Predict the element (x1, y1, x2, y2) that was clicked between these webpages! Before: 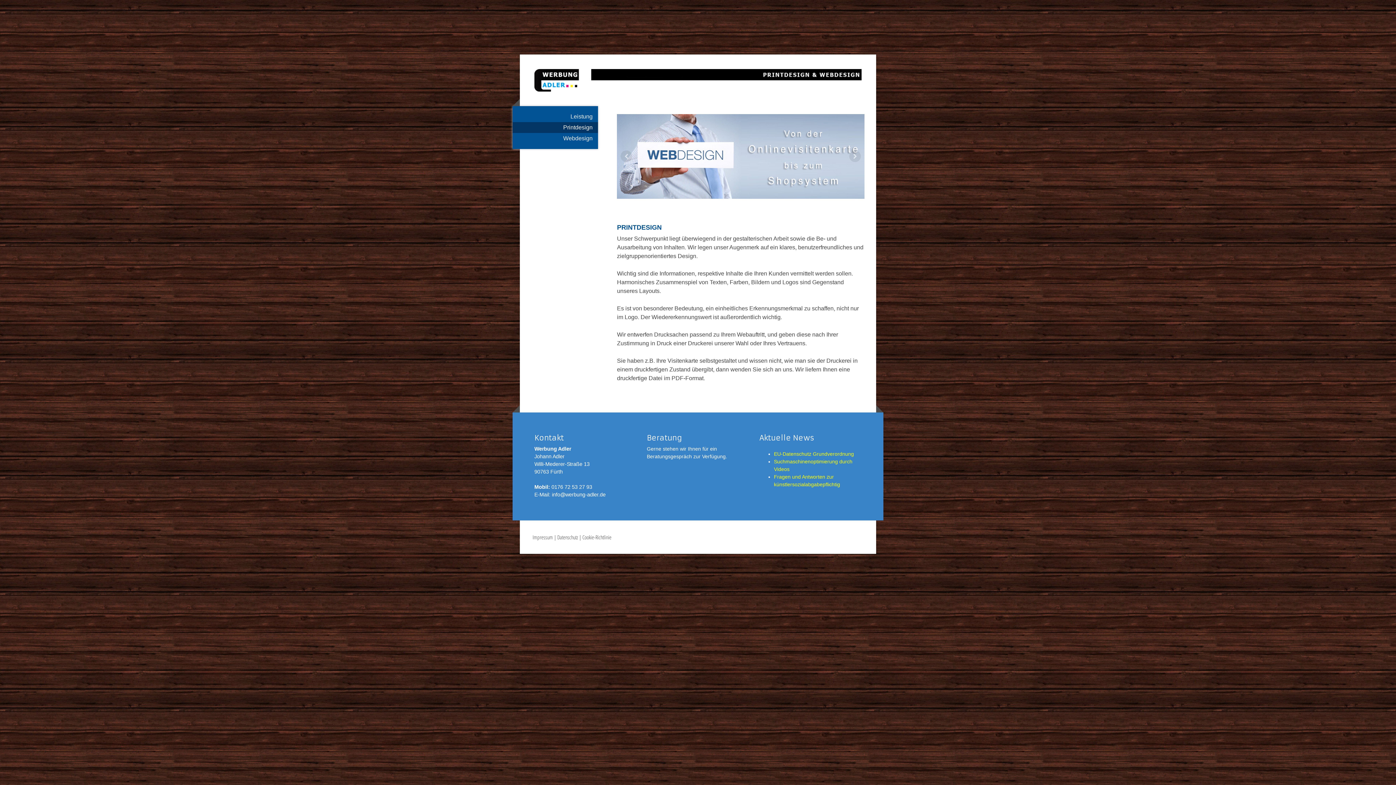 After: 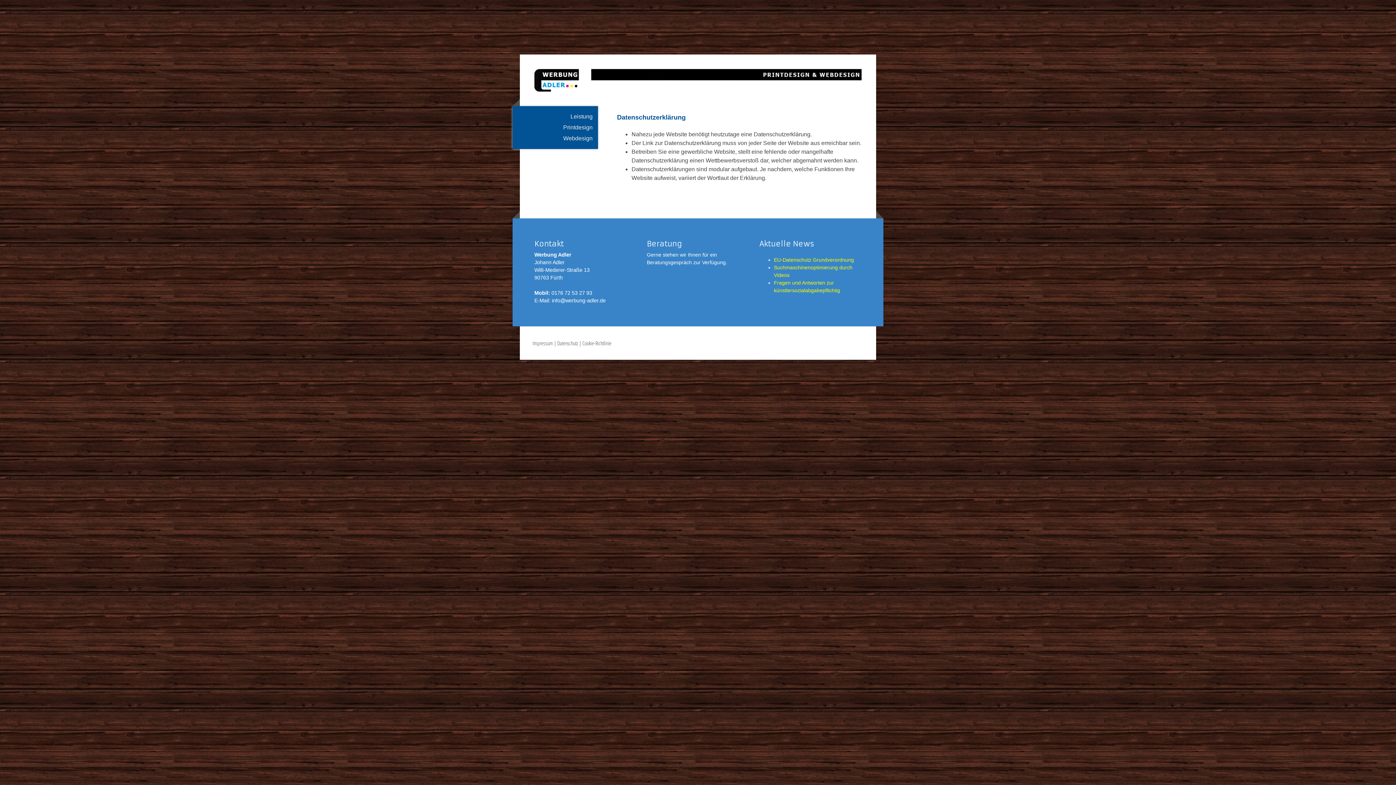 Action: label: EU-Datenschutz Grundverordnung bbox: (774, 451, 854, 457)